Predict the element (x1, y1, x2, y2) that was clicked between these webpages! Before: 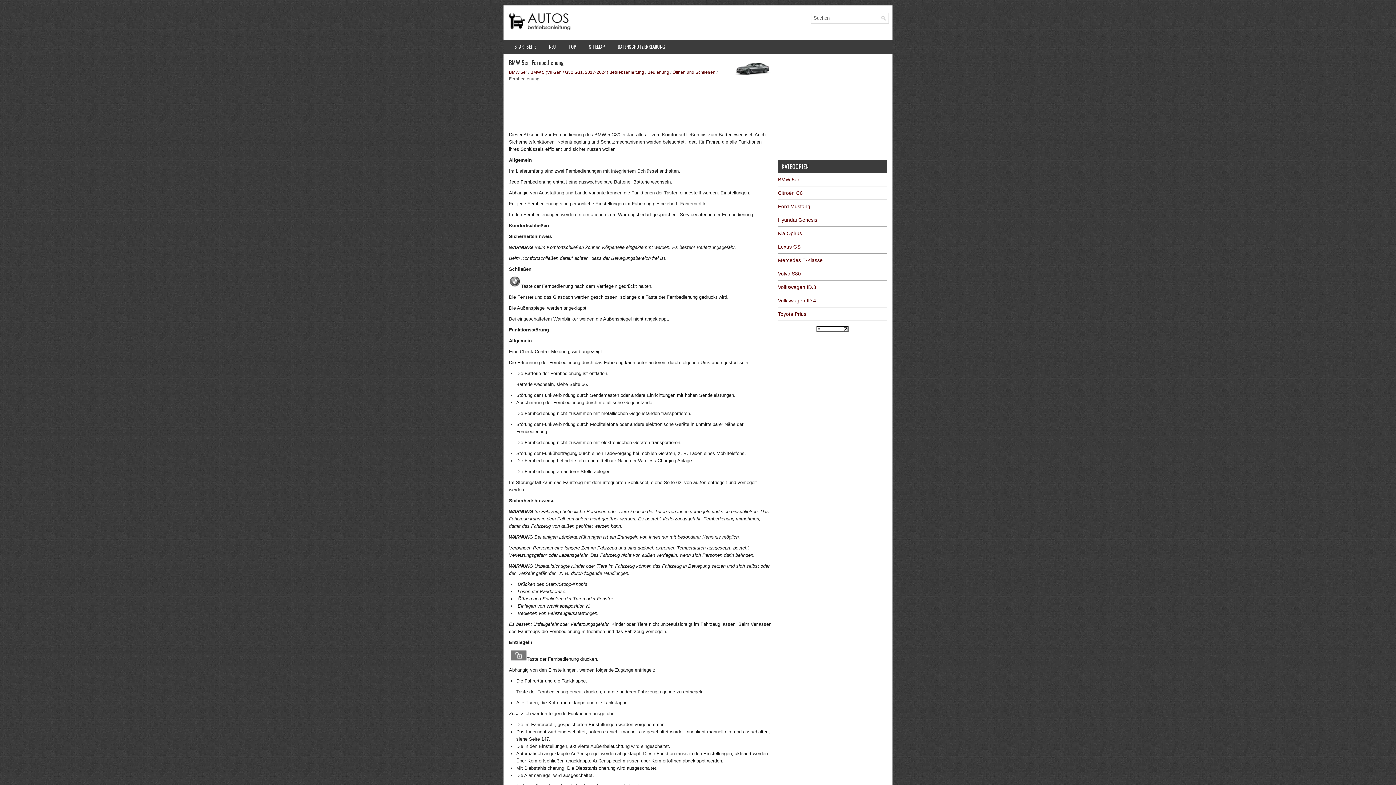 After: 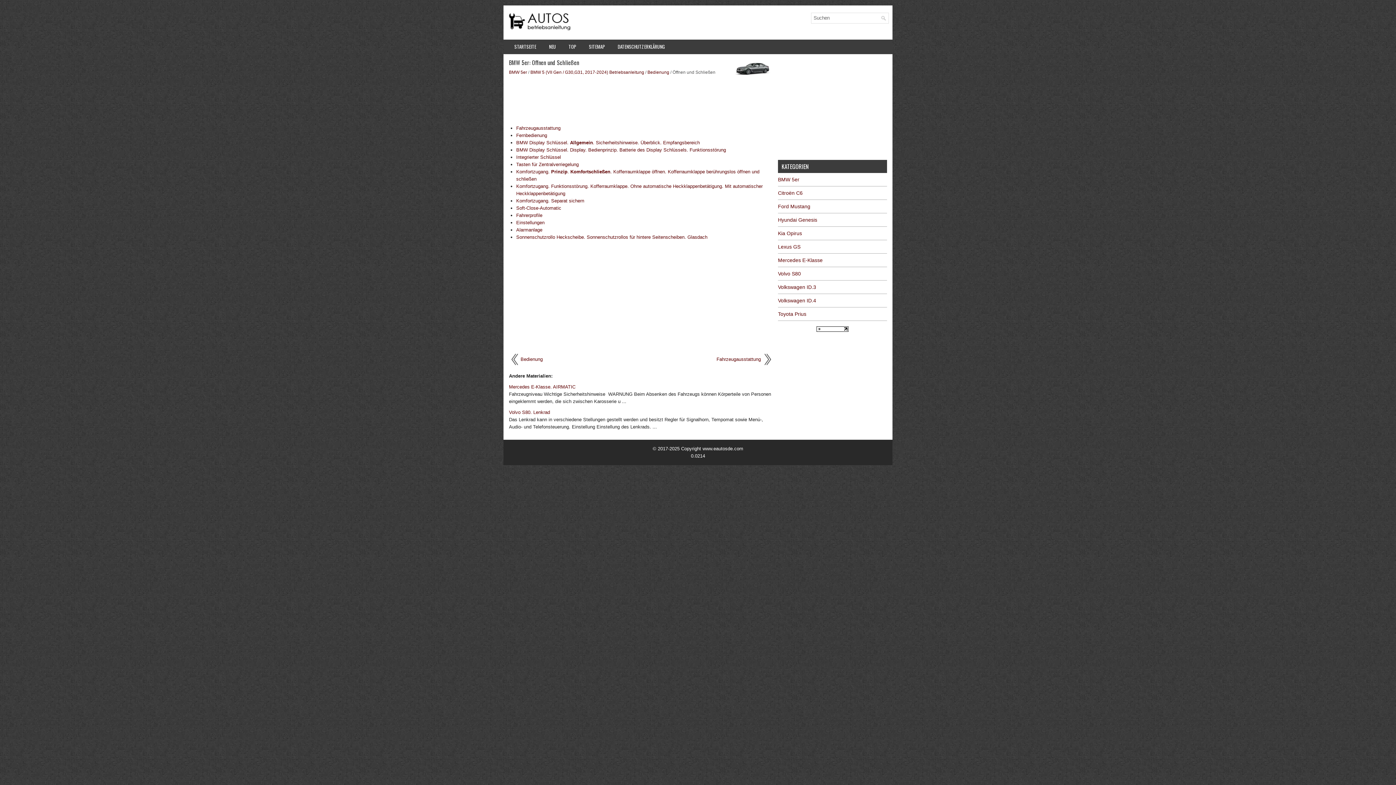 Action: bbox: (672, 69, 715, 74) label: Öffnen und Schließen